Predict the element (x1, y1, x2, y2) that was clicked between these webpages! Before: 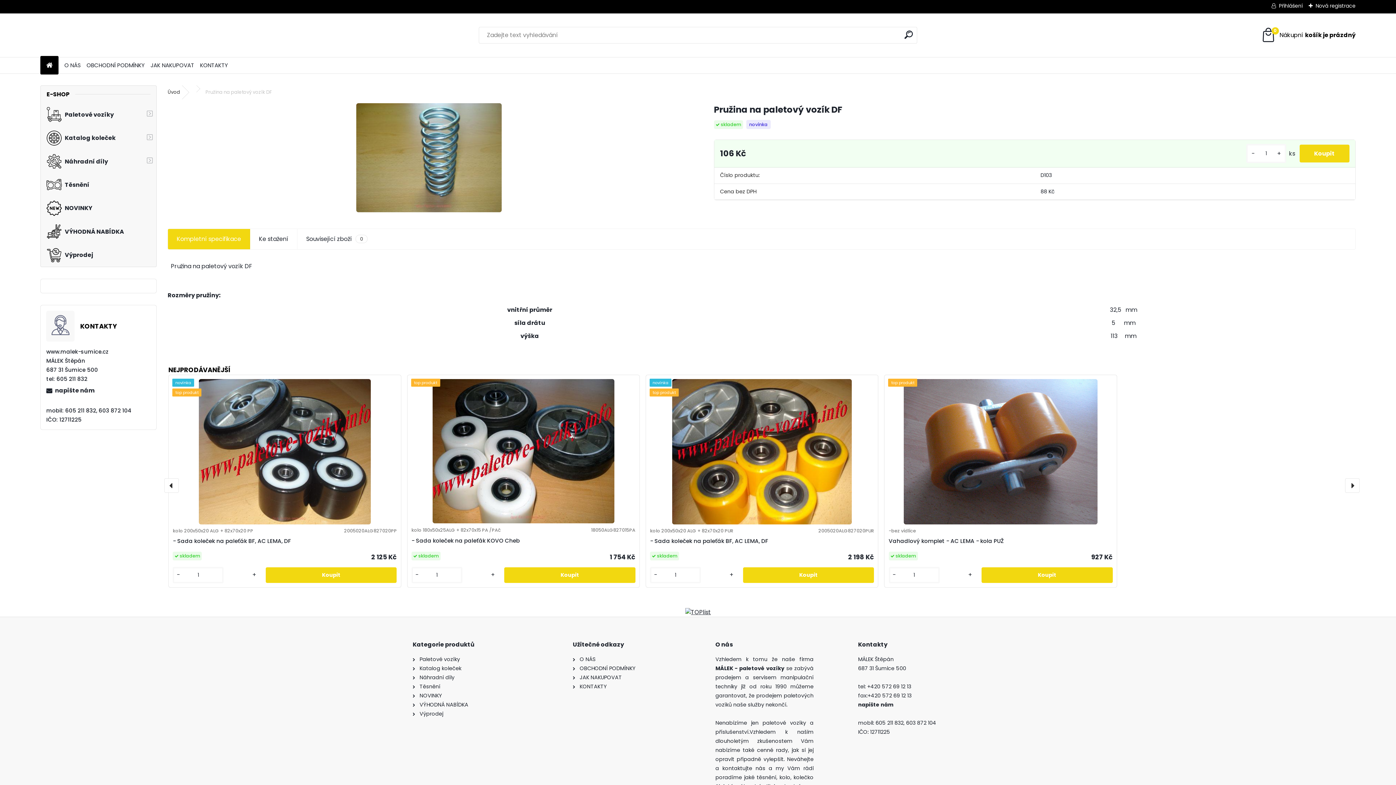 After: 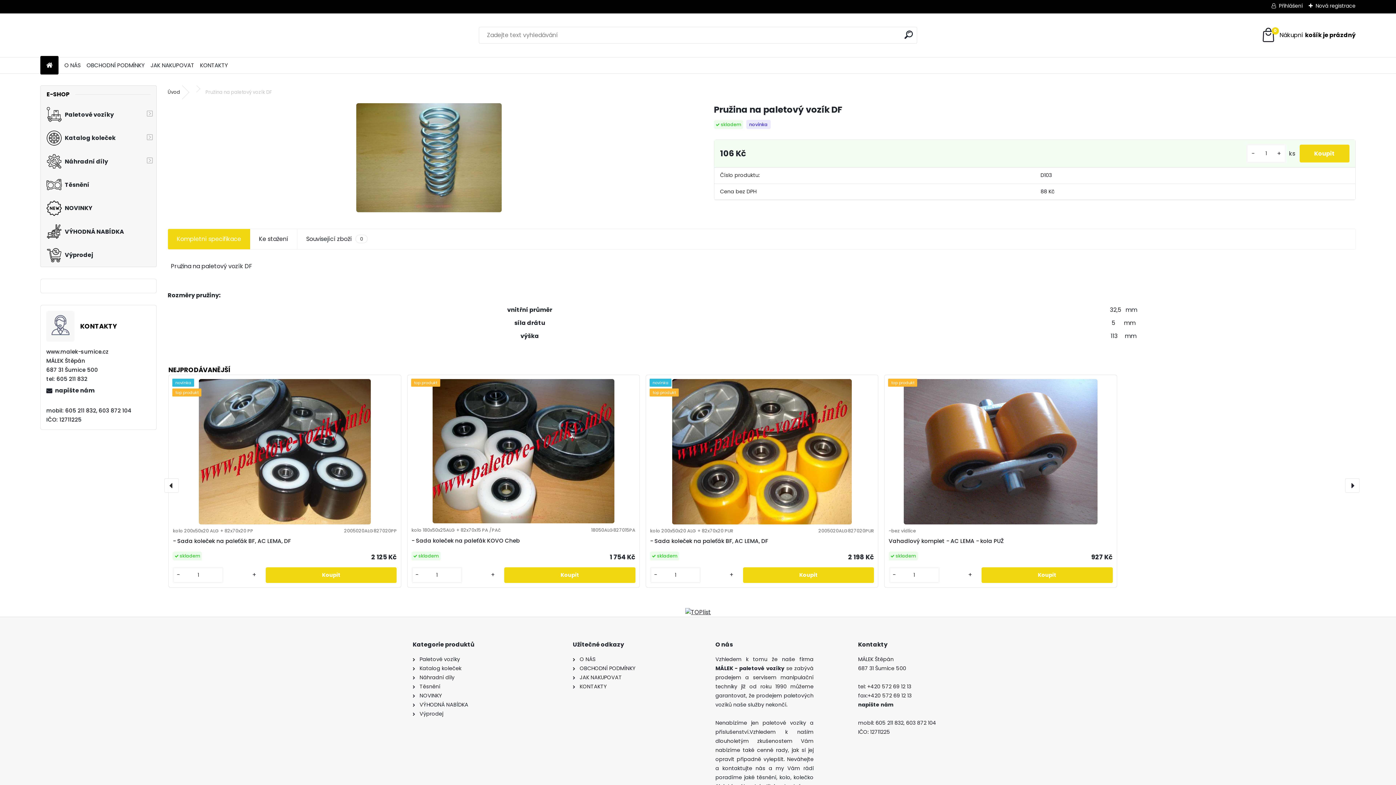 Action: label: › bbox: (1345, 478, 1360, 493)